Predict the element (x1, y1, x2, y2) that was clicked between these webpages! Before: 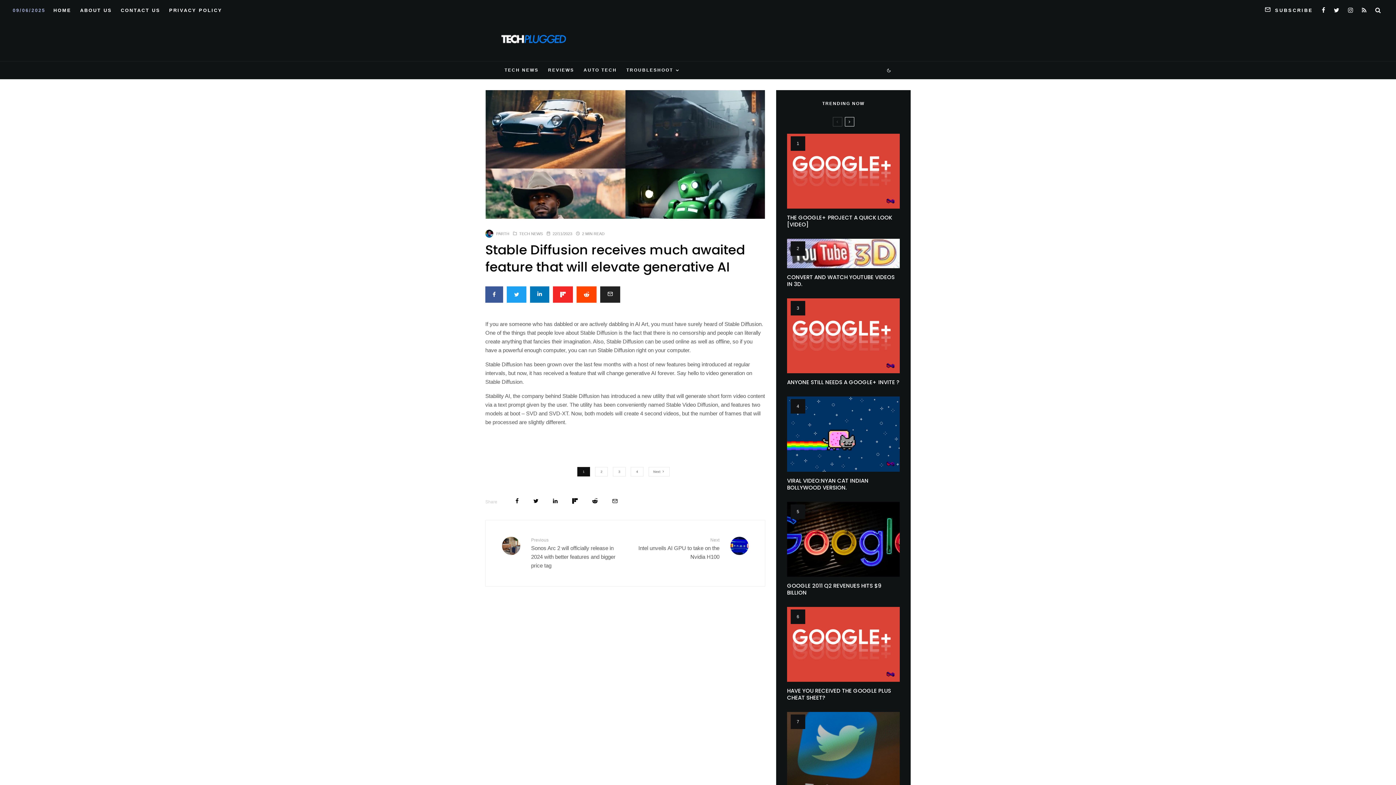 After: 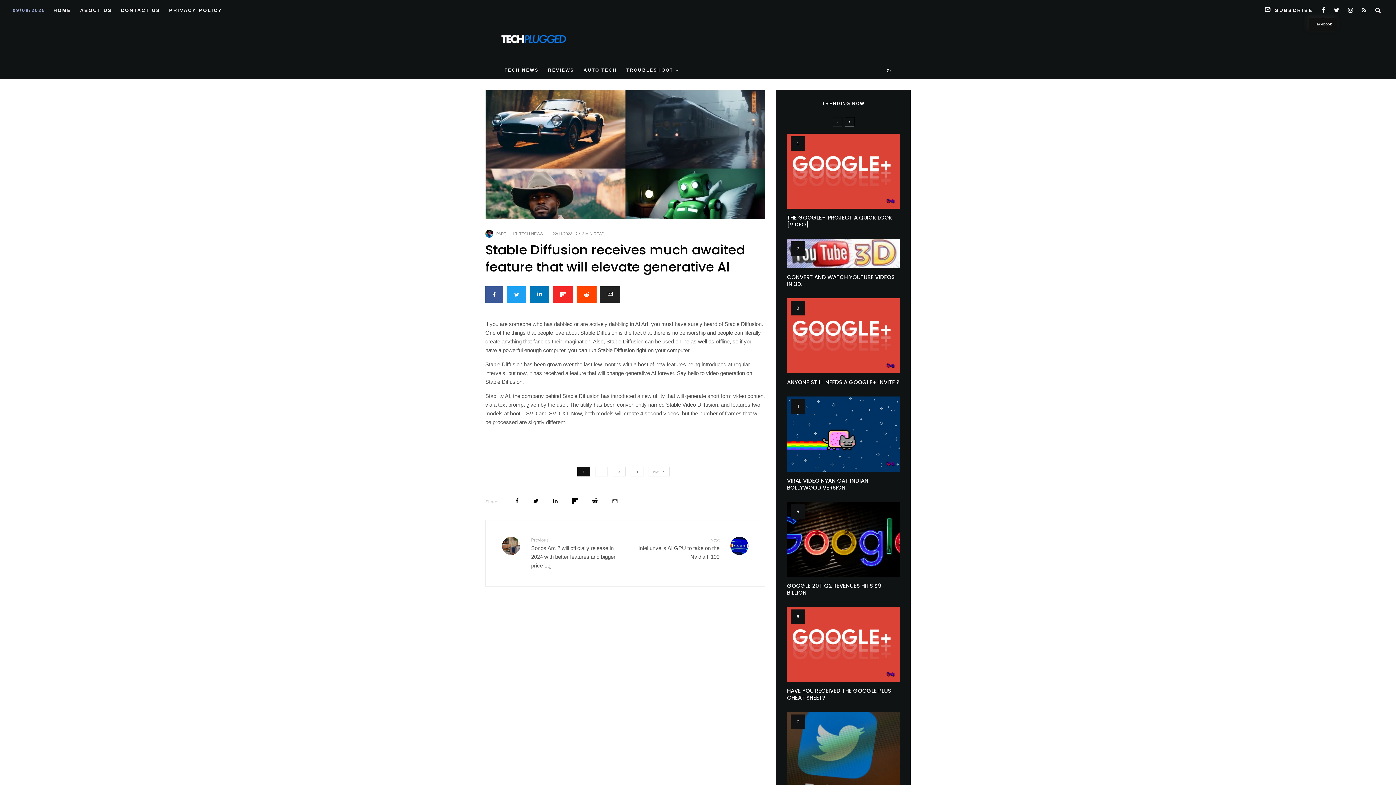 Action: bbox: (1317, 1, 1329, 15) label: Facebook